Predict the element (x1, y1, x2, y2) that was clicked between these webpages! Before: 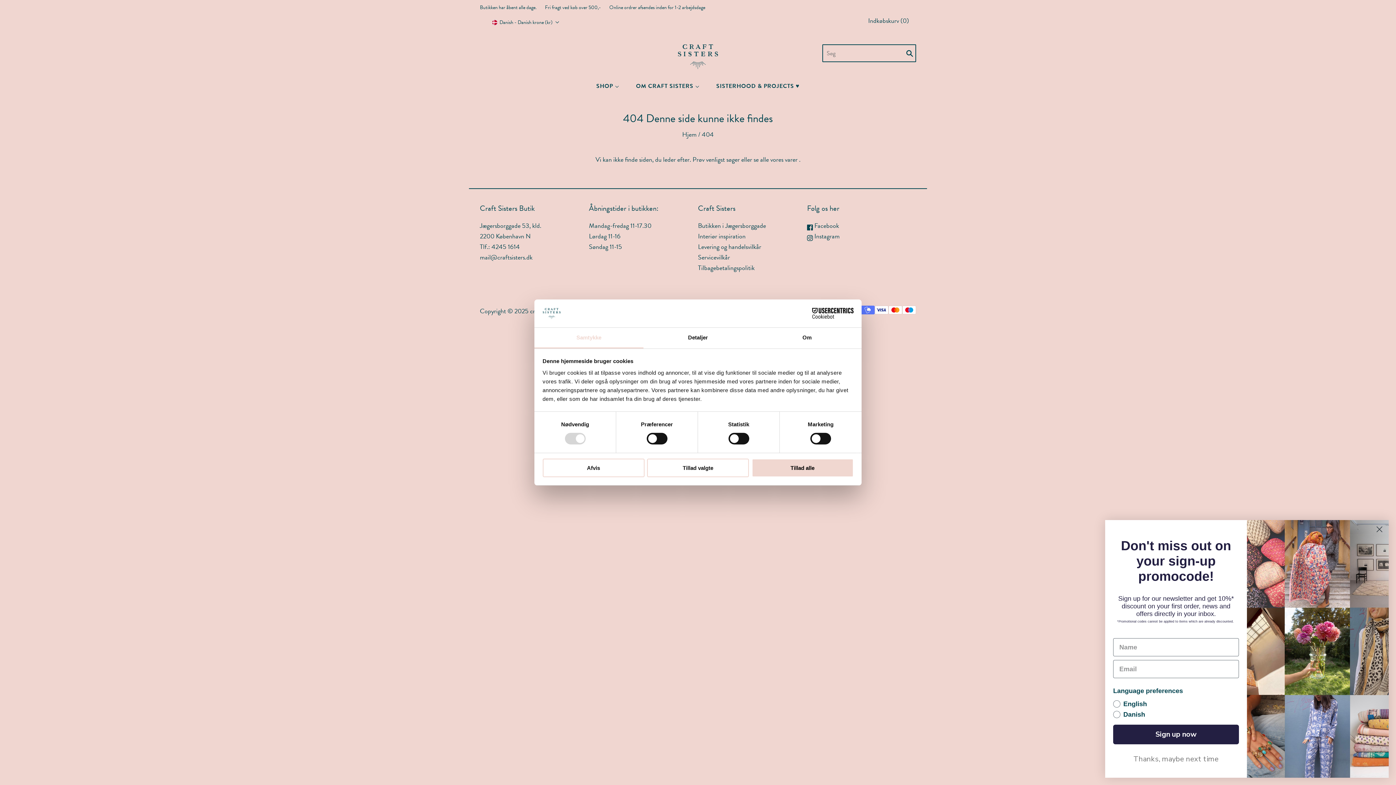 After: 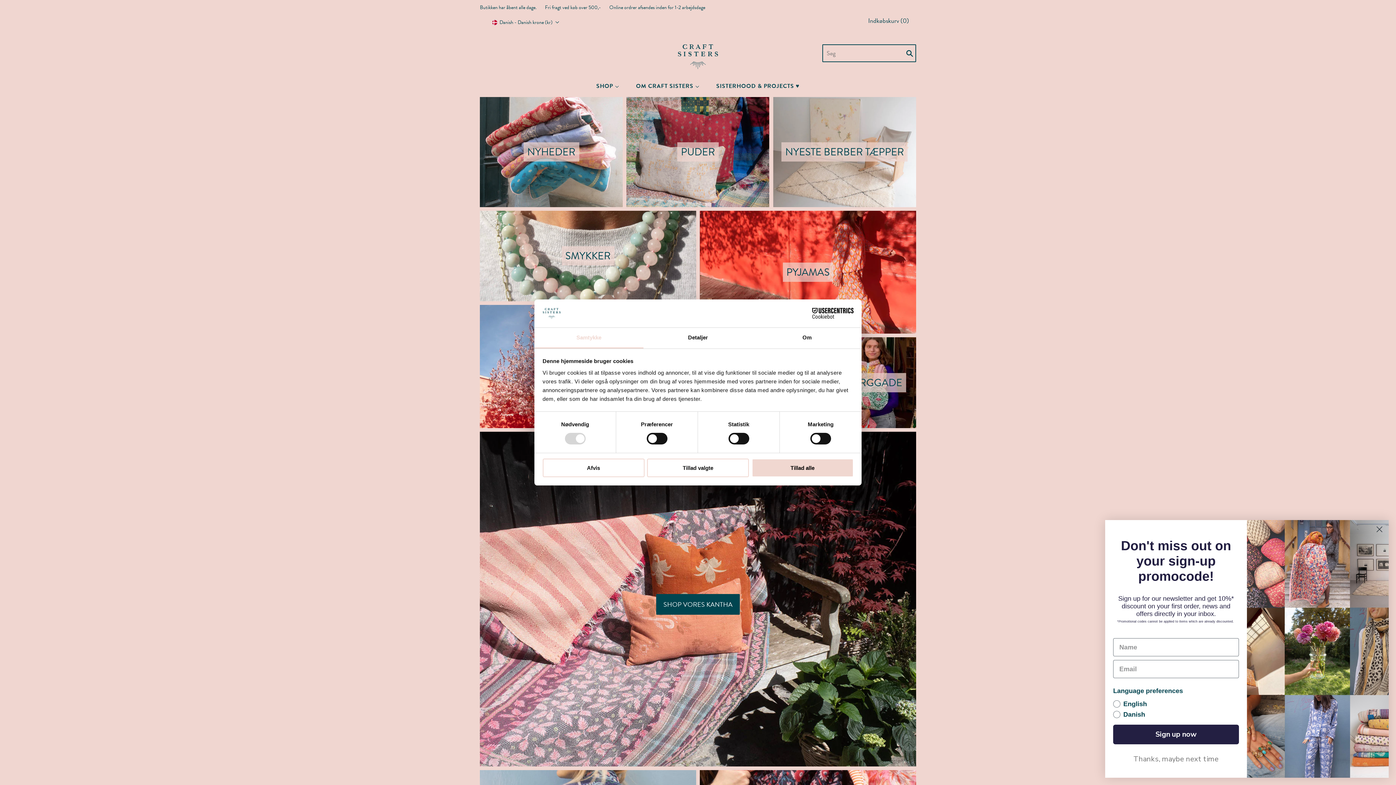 Action: label: Hjem bbox: (682, 129, 696, 139)